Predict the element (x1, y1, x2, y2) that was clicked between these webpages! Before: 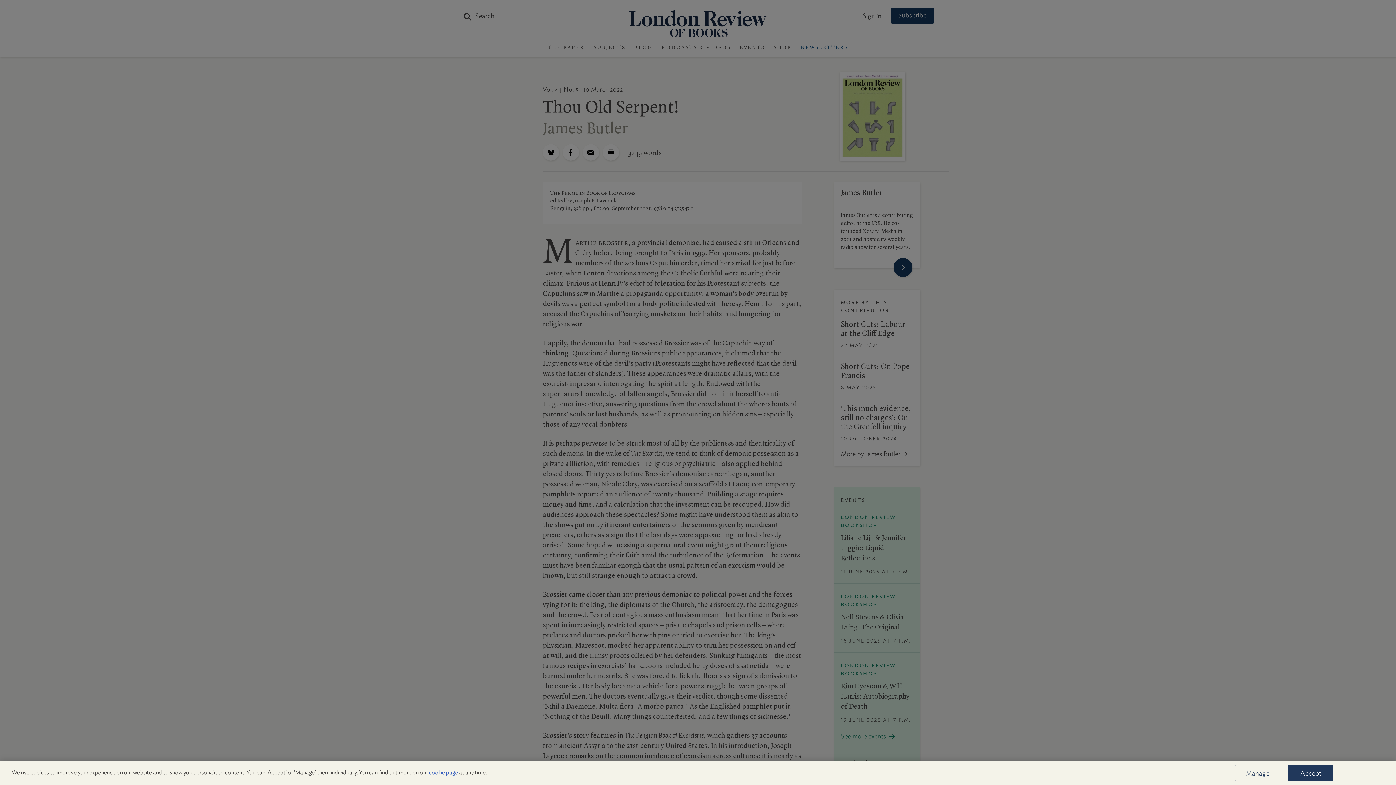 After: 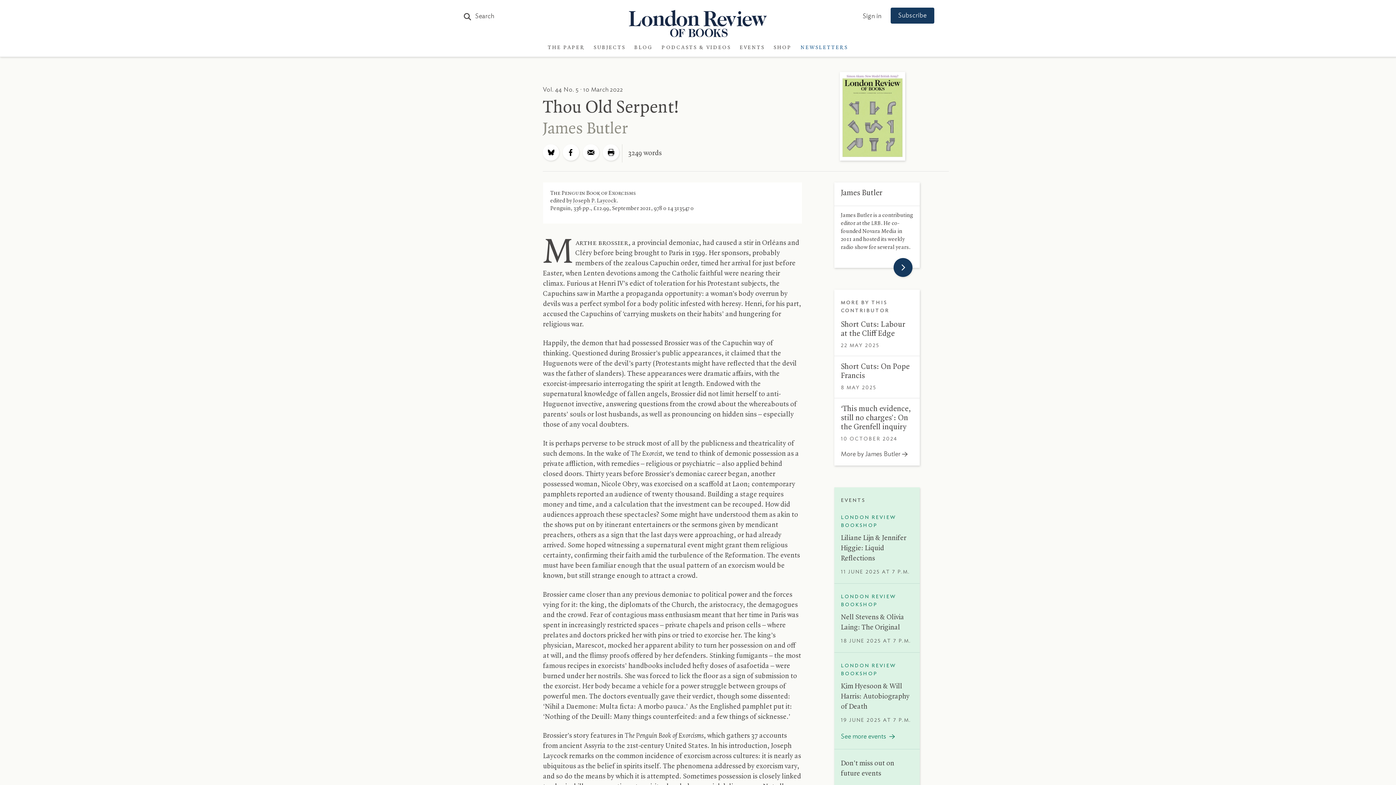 Action: label: Accept bbox: (1288, 765, 1333, 781)